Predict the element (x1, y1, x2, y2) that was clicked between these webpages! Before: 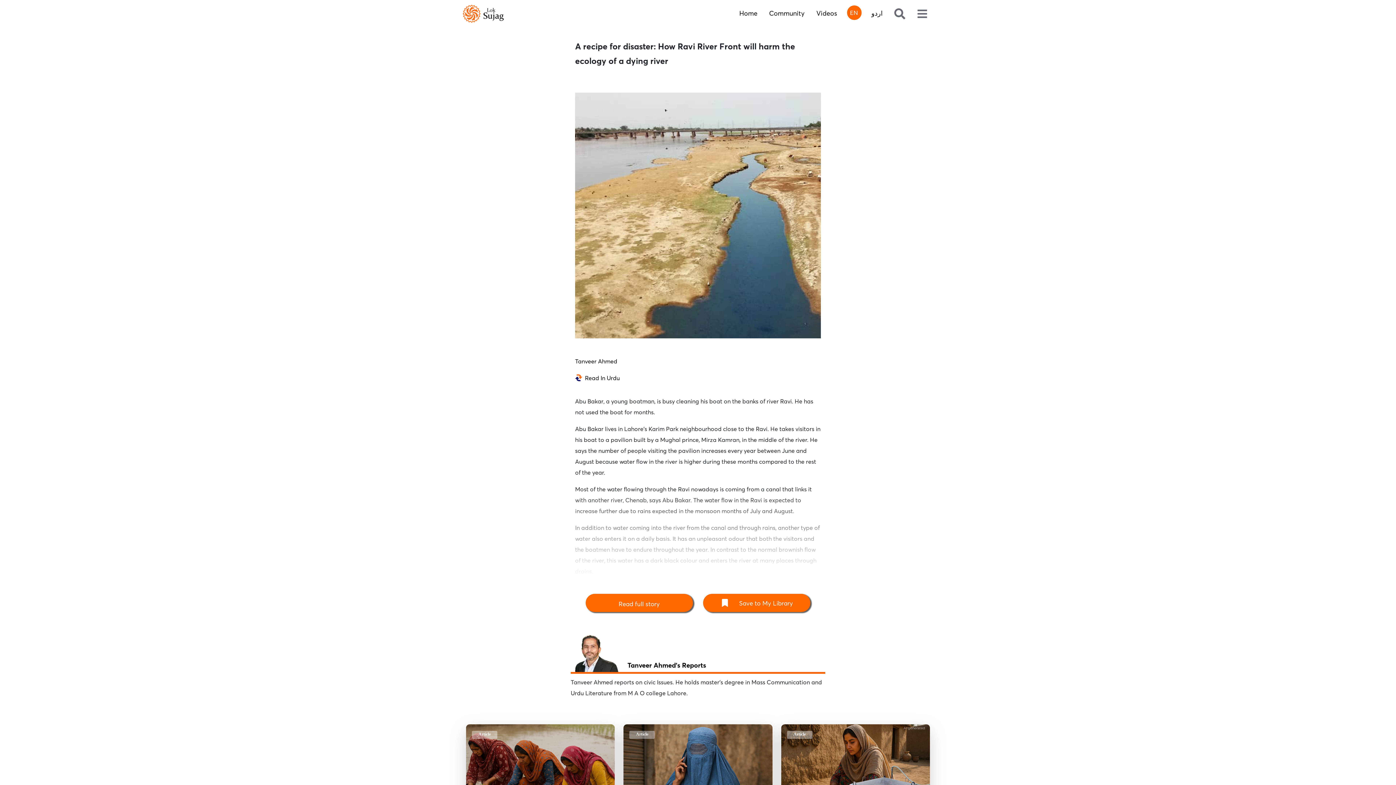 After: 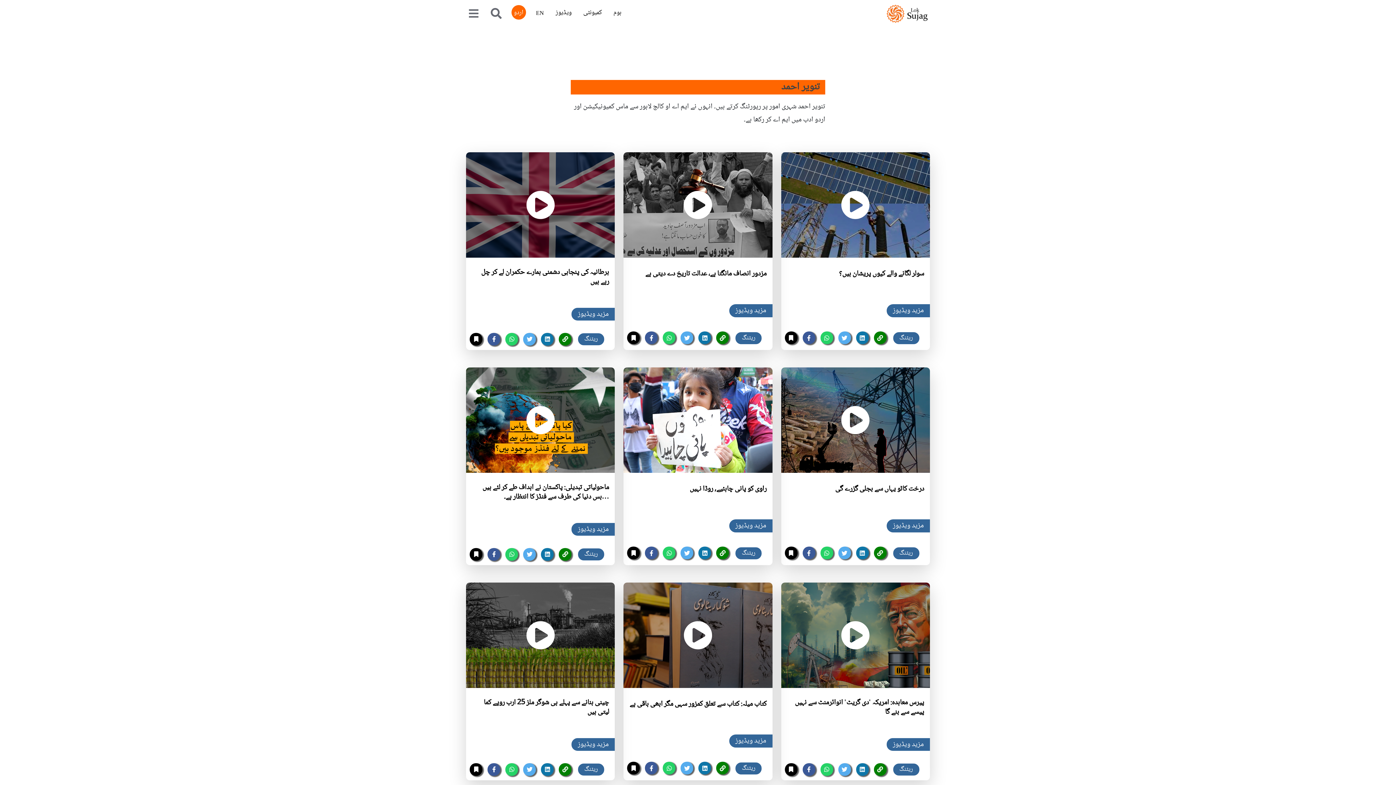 Action: bbox: (575, 357, 617, 365) label: Tanveer Ahmed